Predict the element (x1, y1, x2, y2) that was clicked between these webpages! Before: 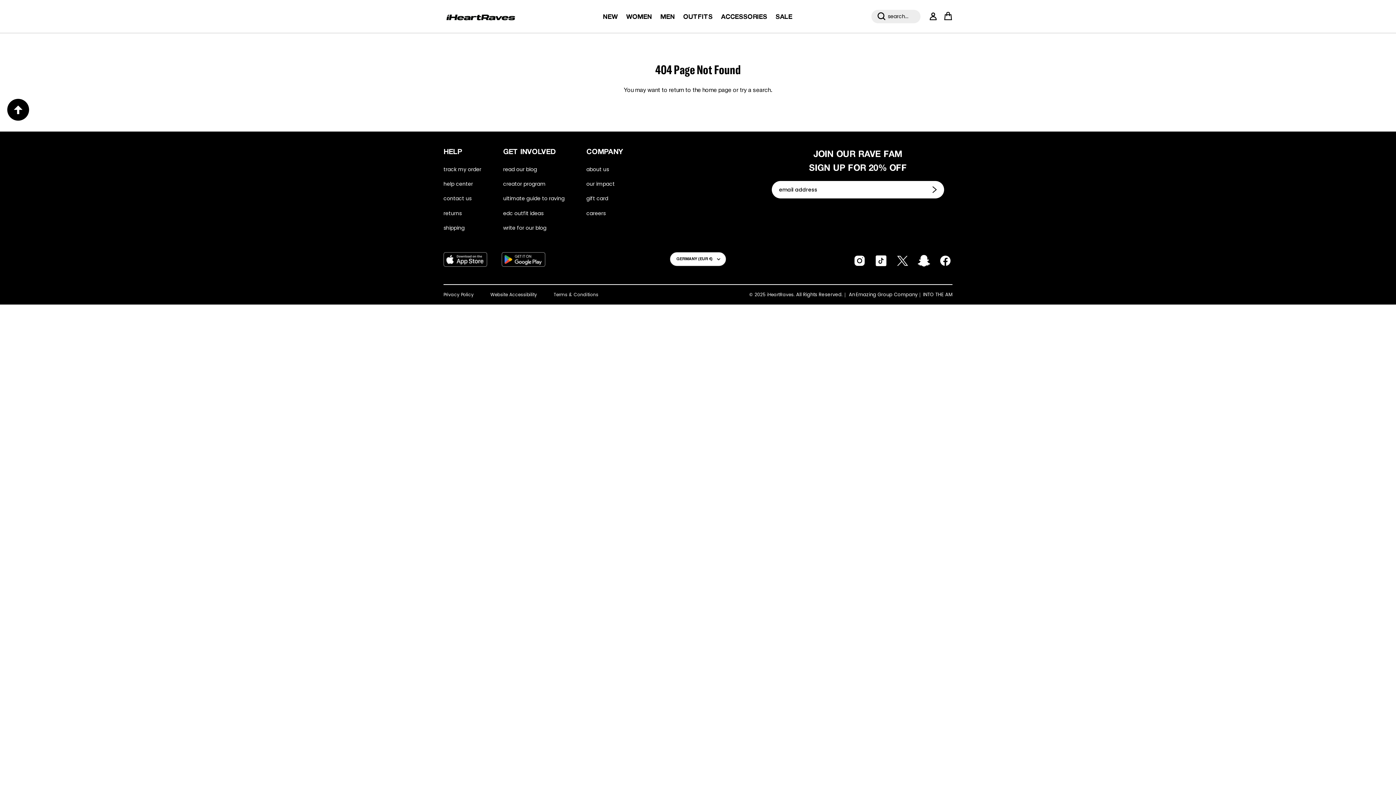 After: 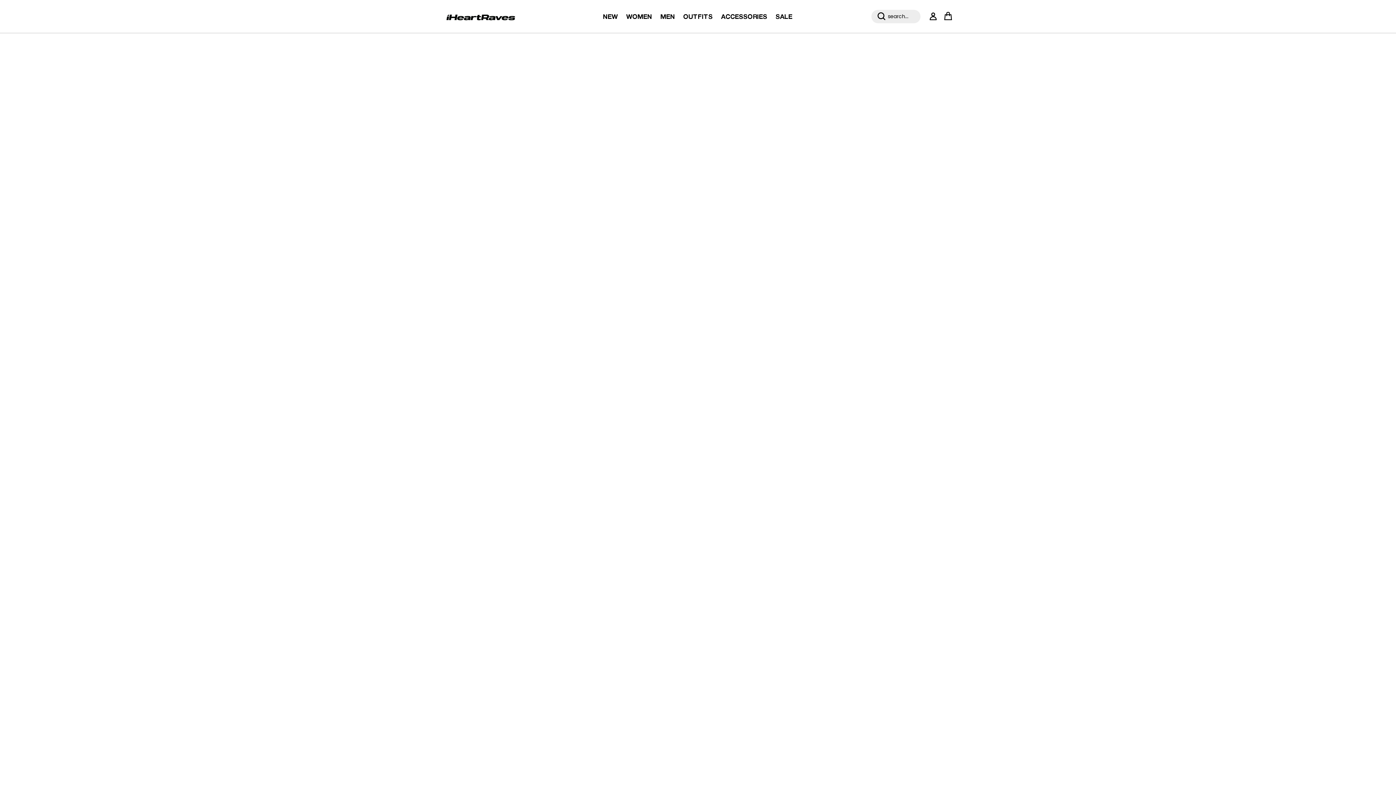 Action: bbox: (443, 7, 518, 27)